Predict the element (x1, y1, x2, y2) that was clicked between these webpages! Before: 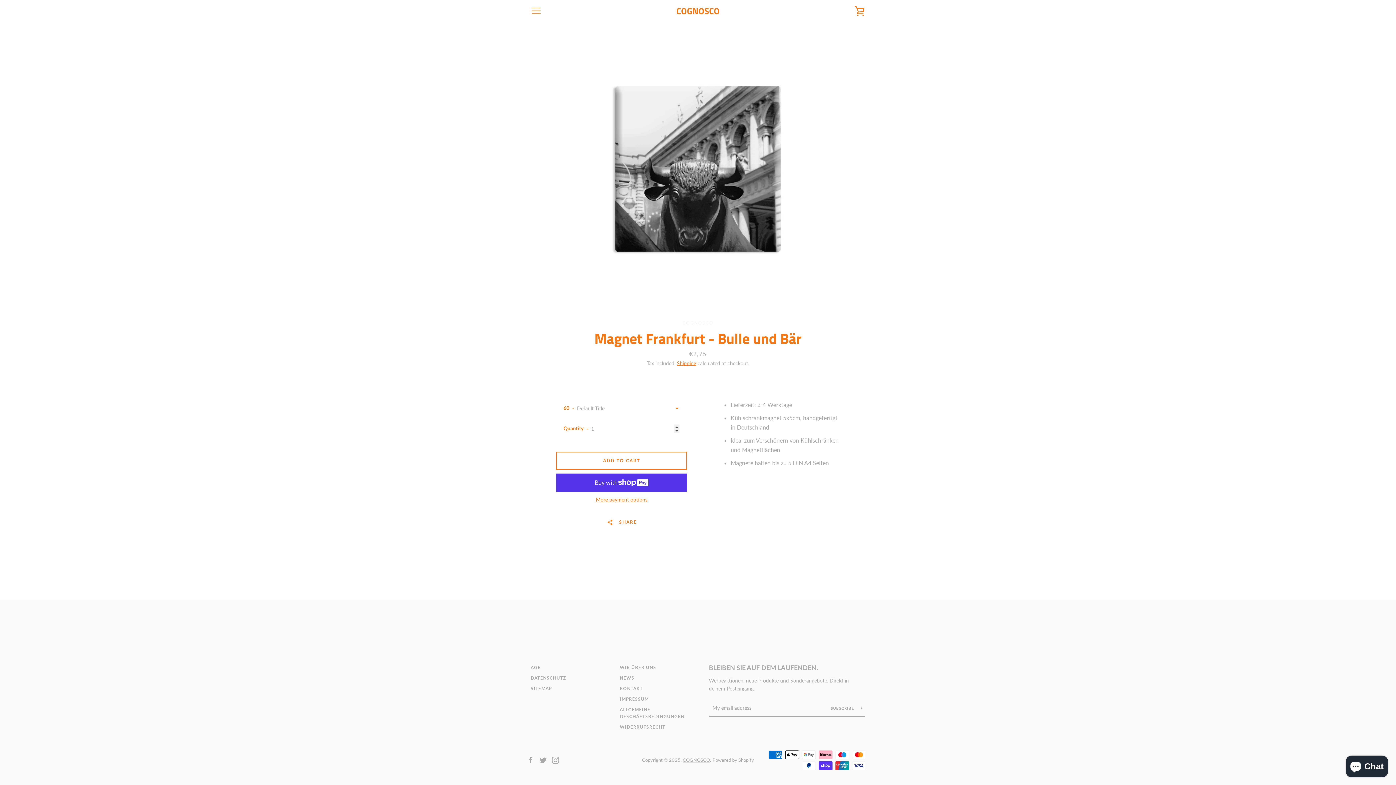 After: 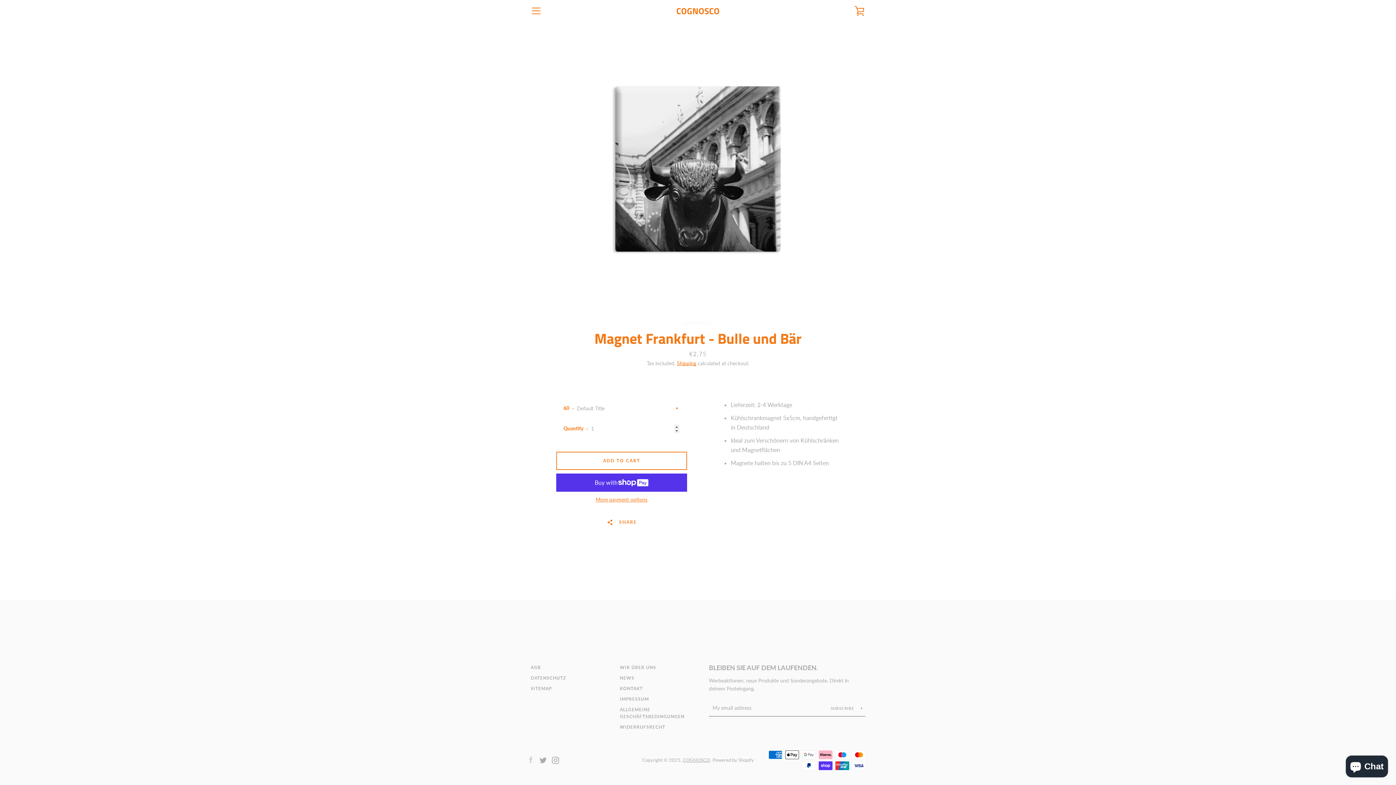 Action: label: Facebook bbox: (527, 756, 534, 763)